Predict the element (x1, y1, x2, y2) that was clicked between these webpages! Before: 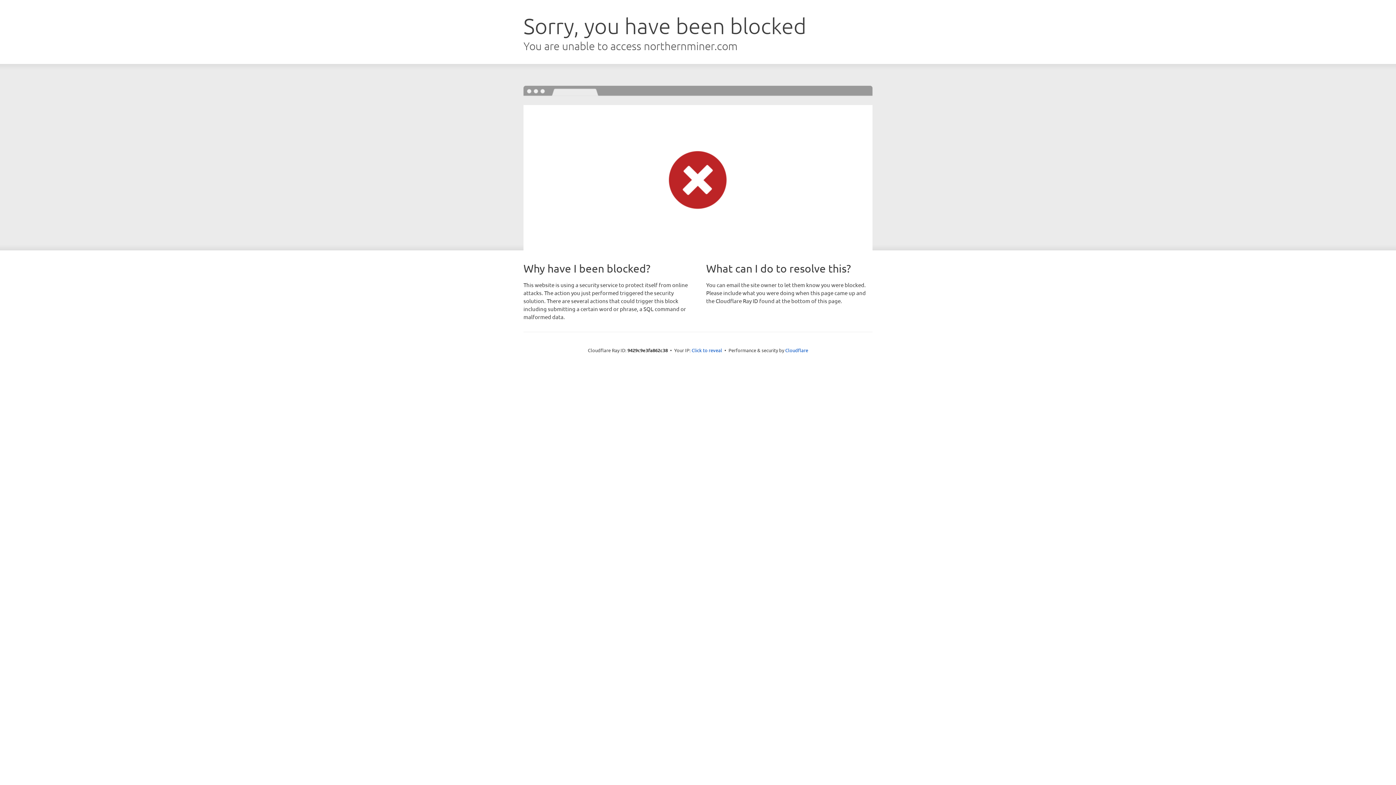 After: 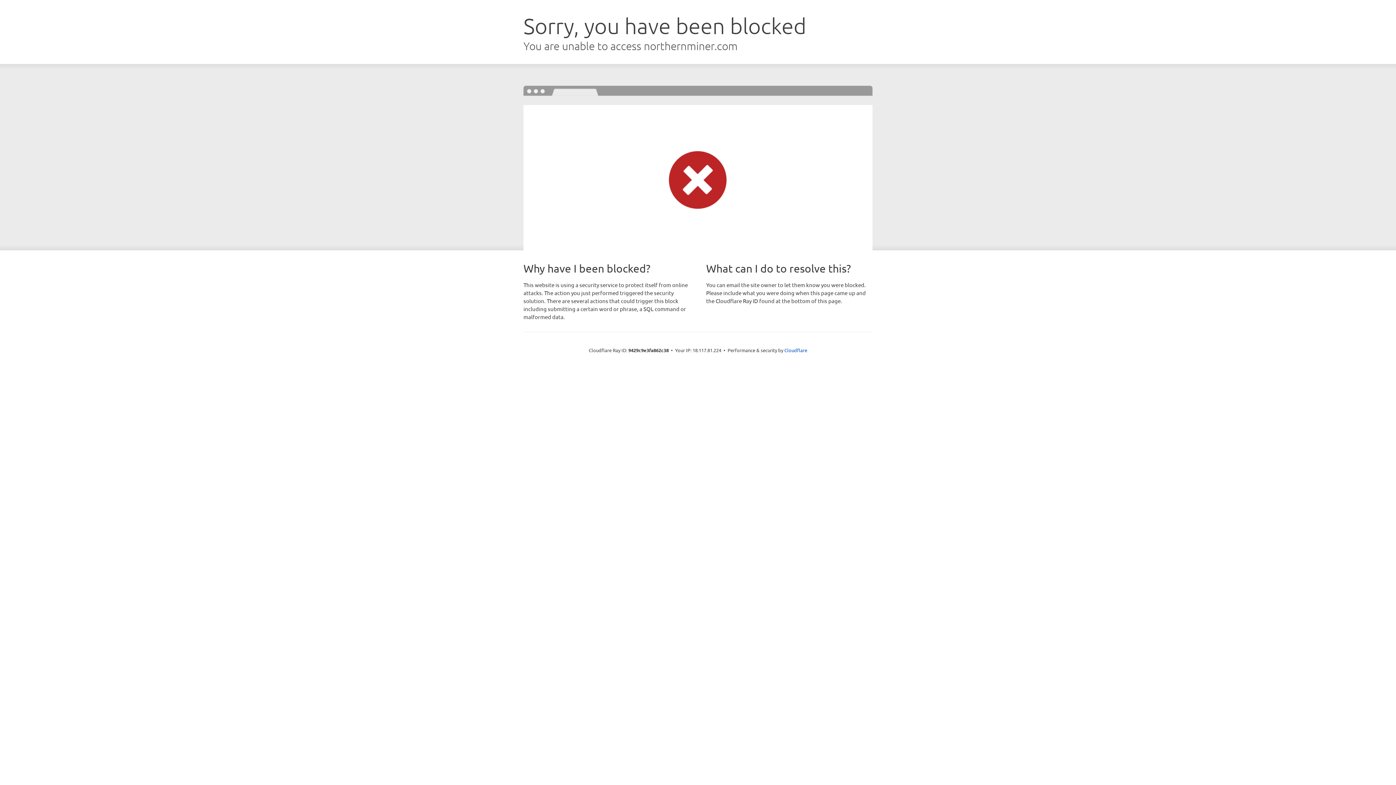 Action: label: Click to reveal bbox: (691, 346, 722, 353)